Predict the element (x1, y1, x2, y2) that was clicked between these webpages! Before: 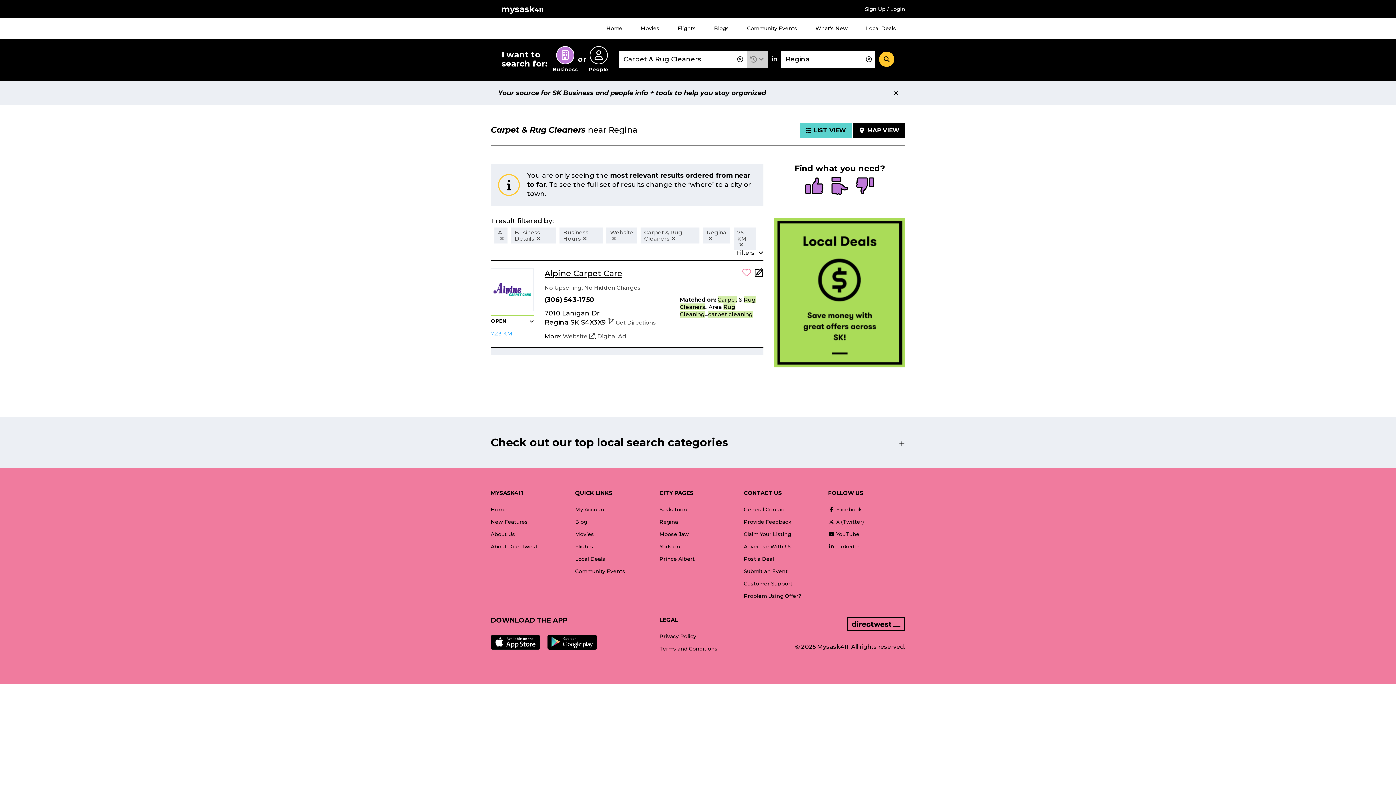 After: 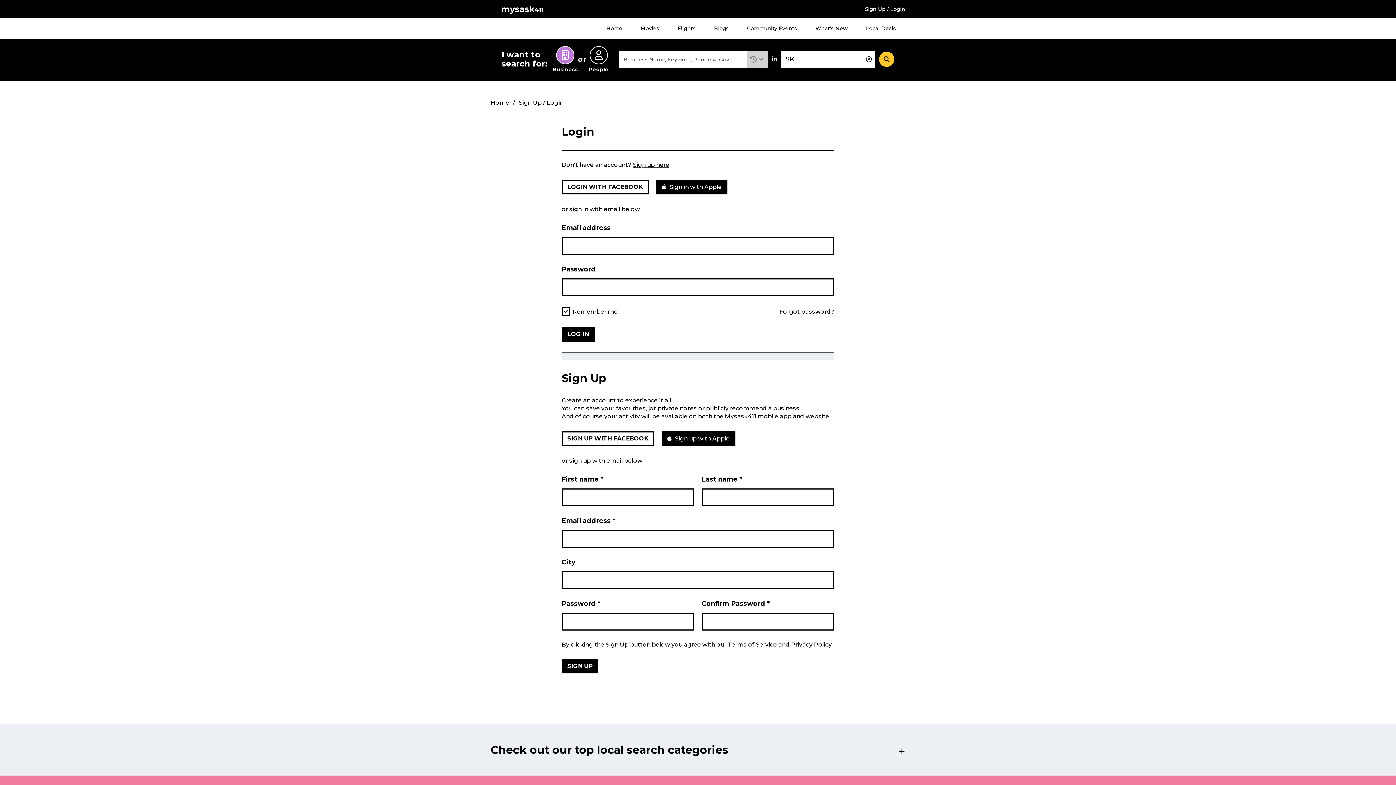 Action: label: Sign Up / Login bbox: (865, 5, 905, 12)